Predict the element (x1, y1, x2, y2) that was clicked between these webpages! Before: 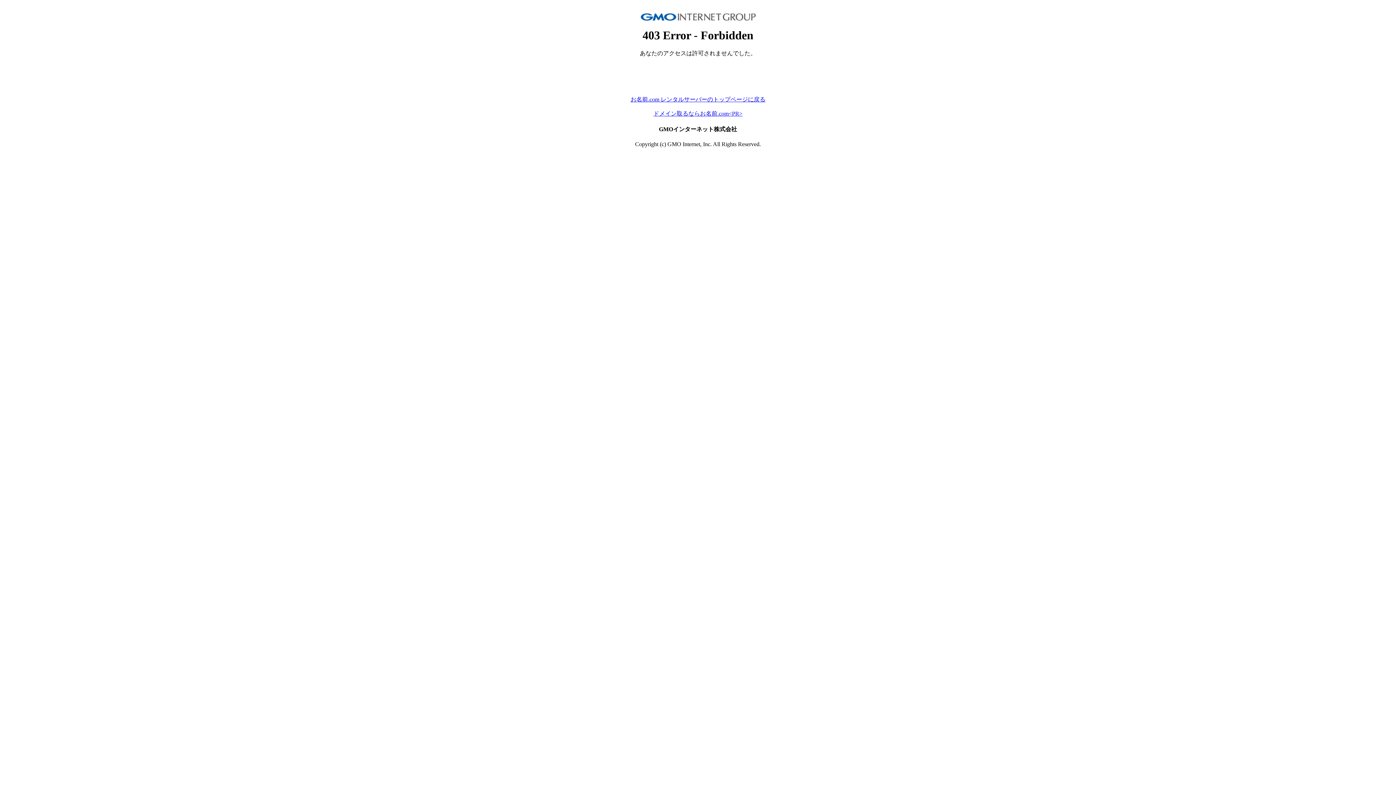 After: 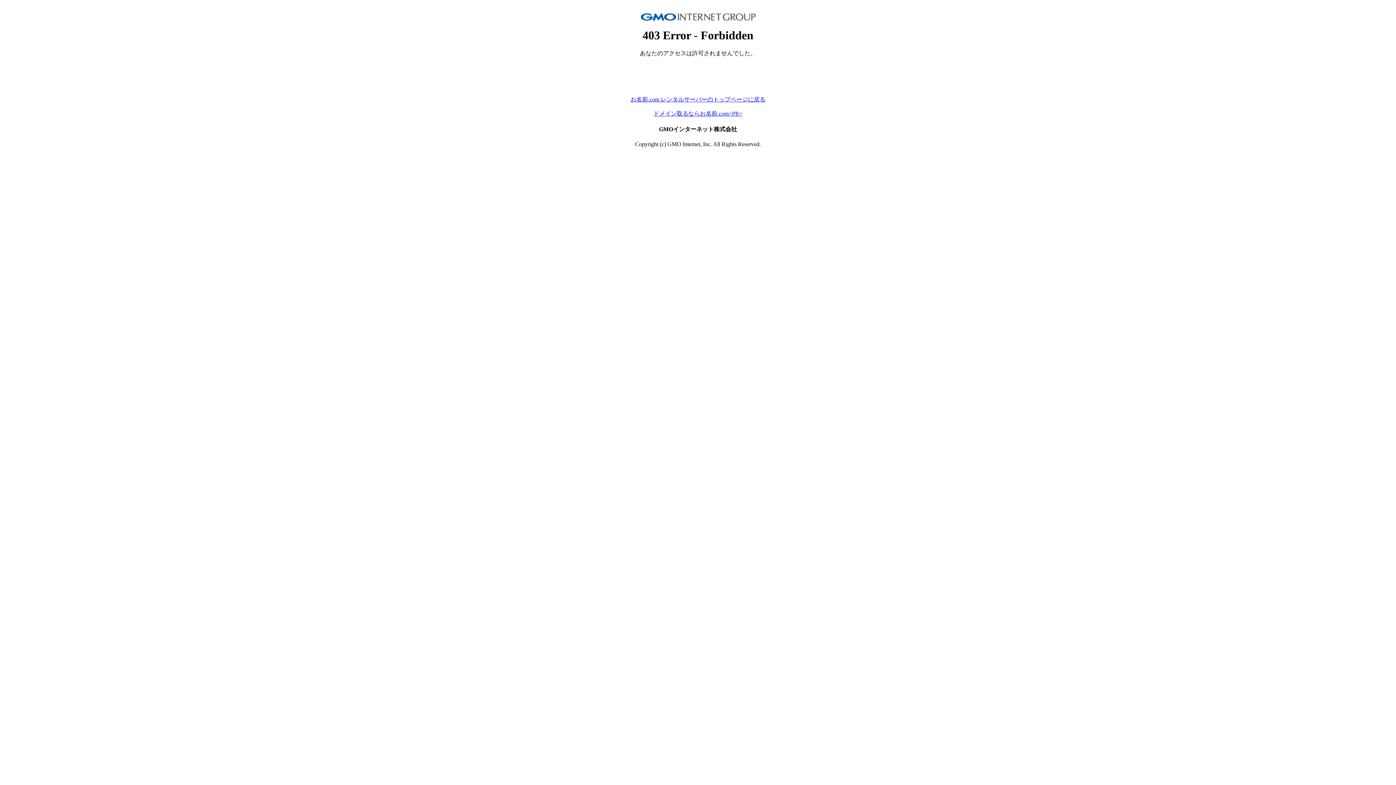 Action: bbox: (653, 110, 742, 116) label: ドメイン取るならお名前.com<PR>